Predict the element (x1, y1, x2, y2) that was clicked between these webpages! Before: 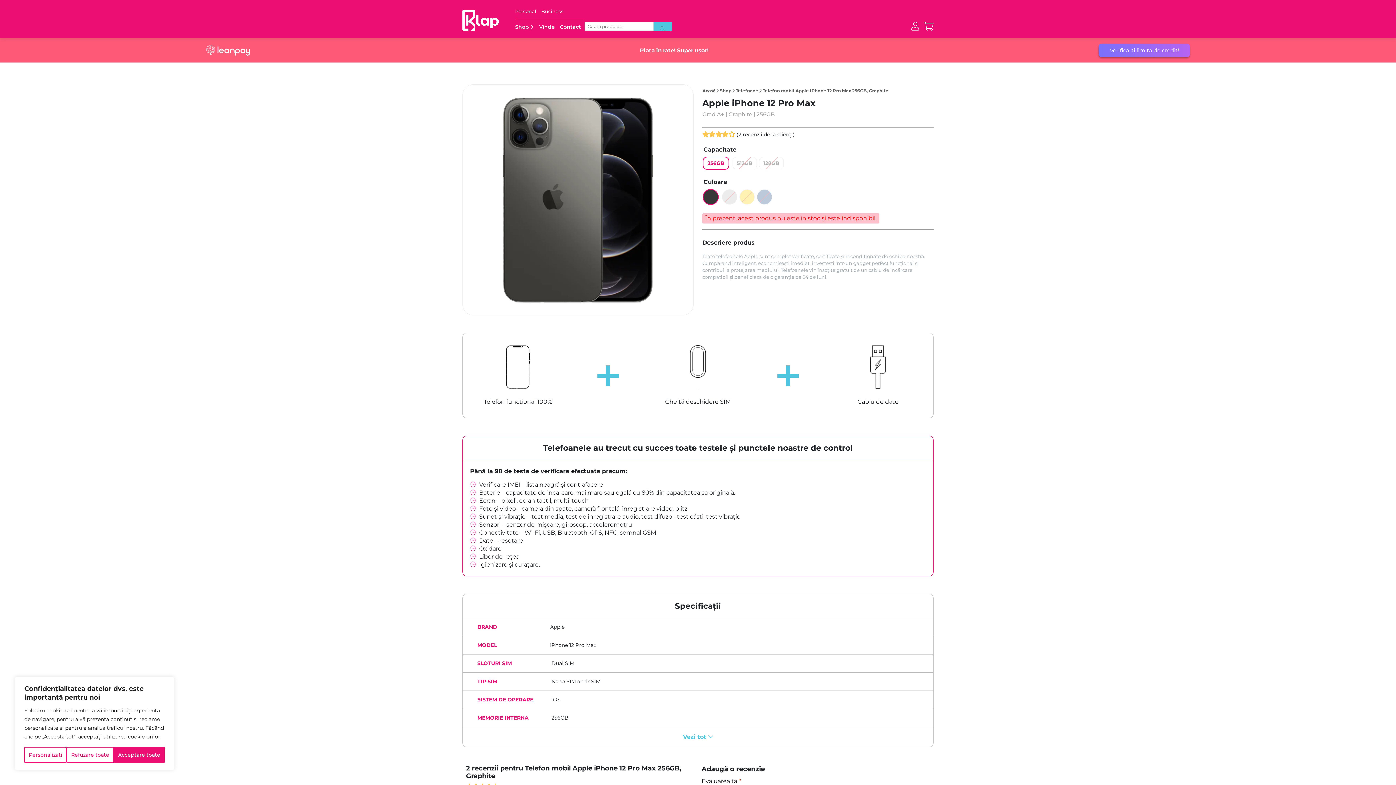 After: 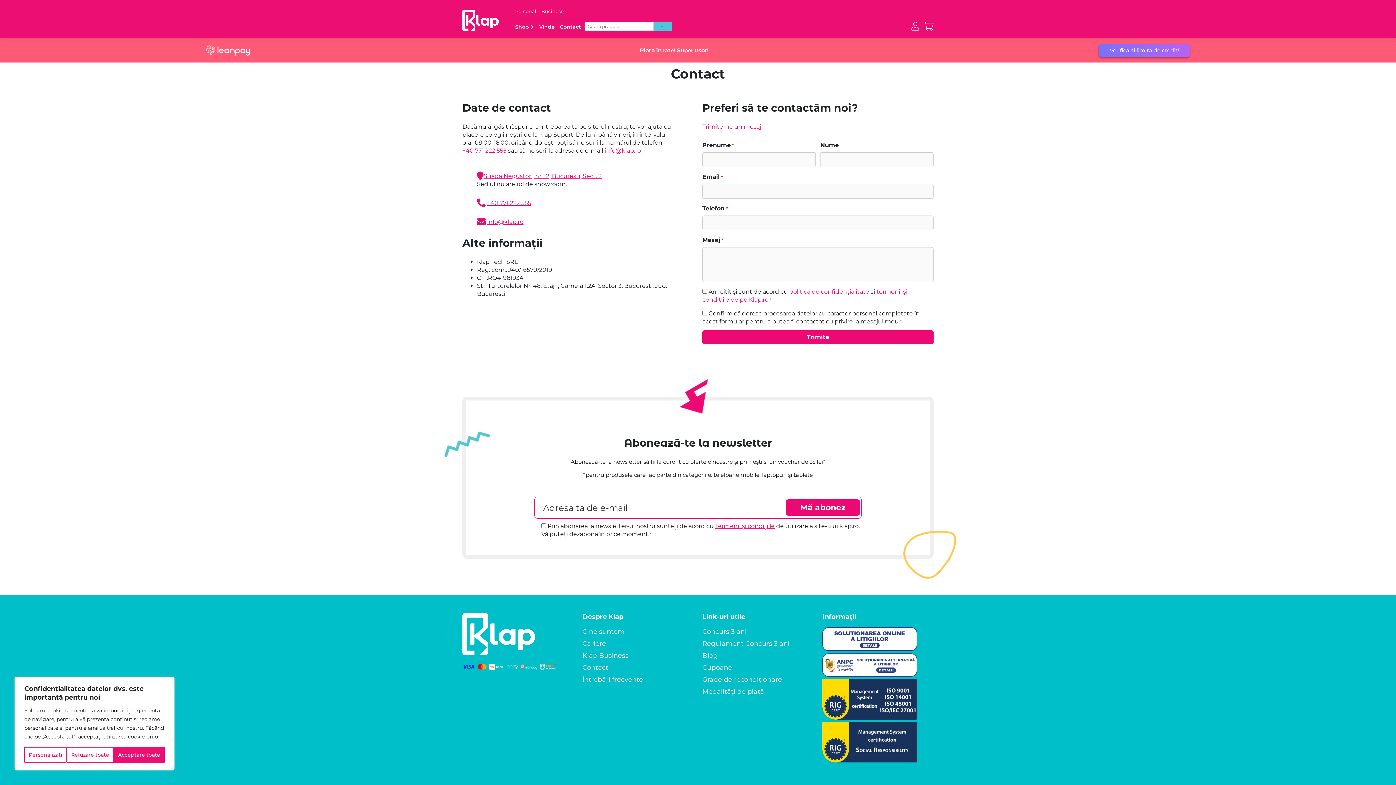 Action: bbox: (560, 23, 581, 30) label: Contact